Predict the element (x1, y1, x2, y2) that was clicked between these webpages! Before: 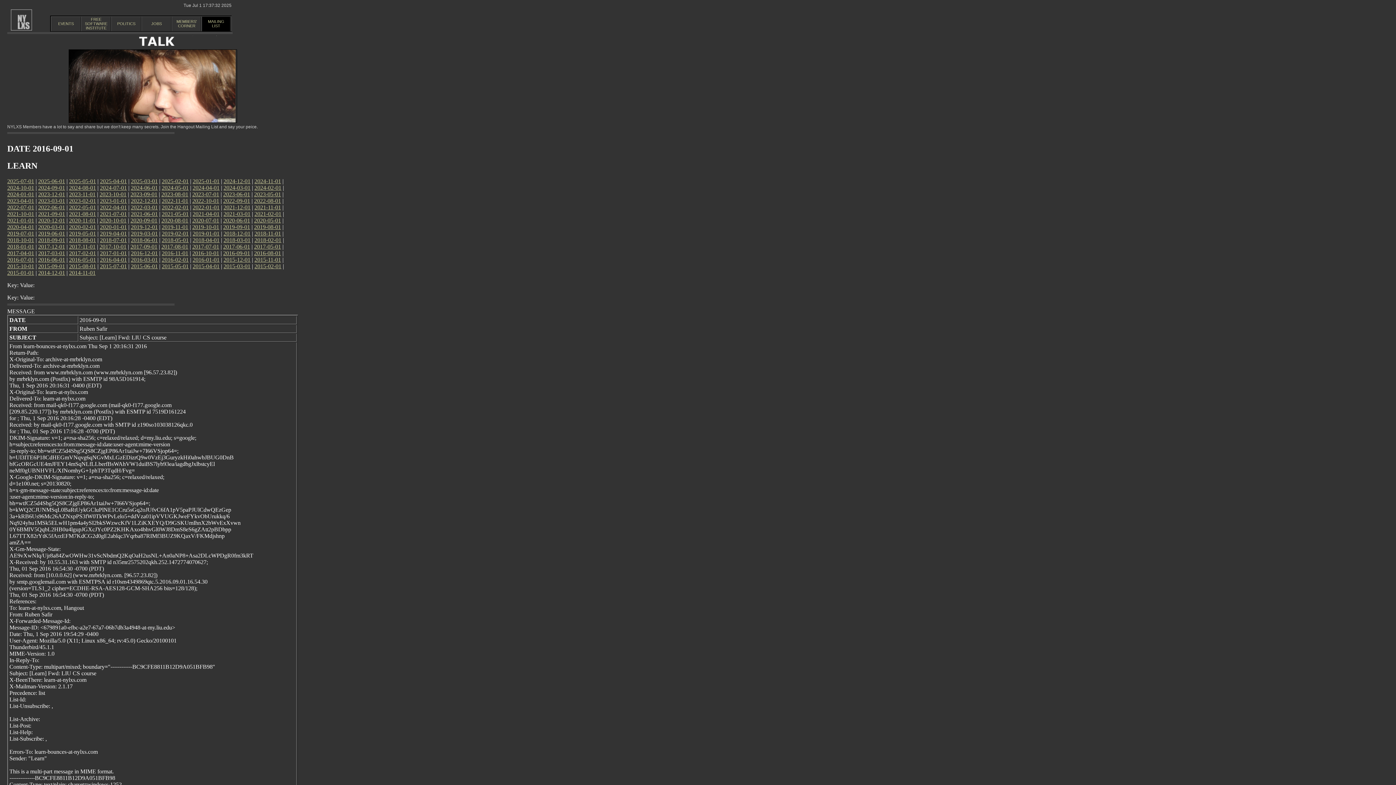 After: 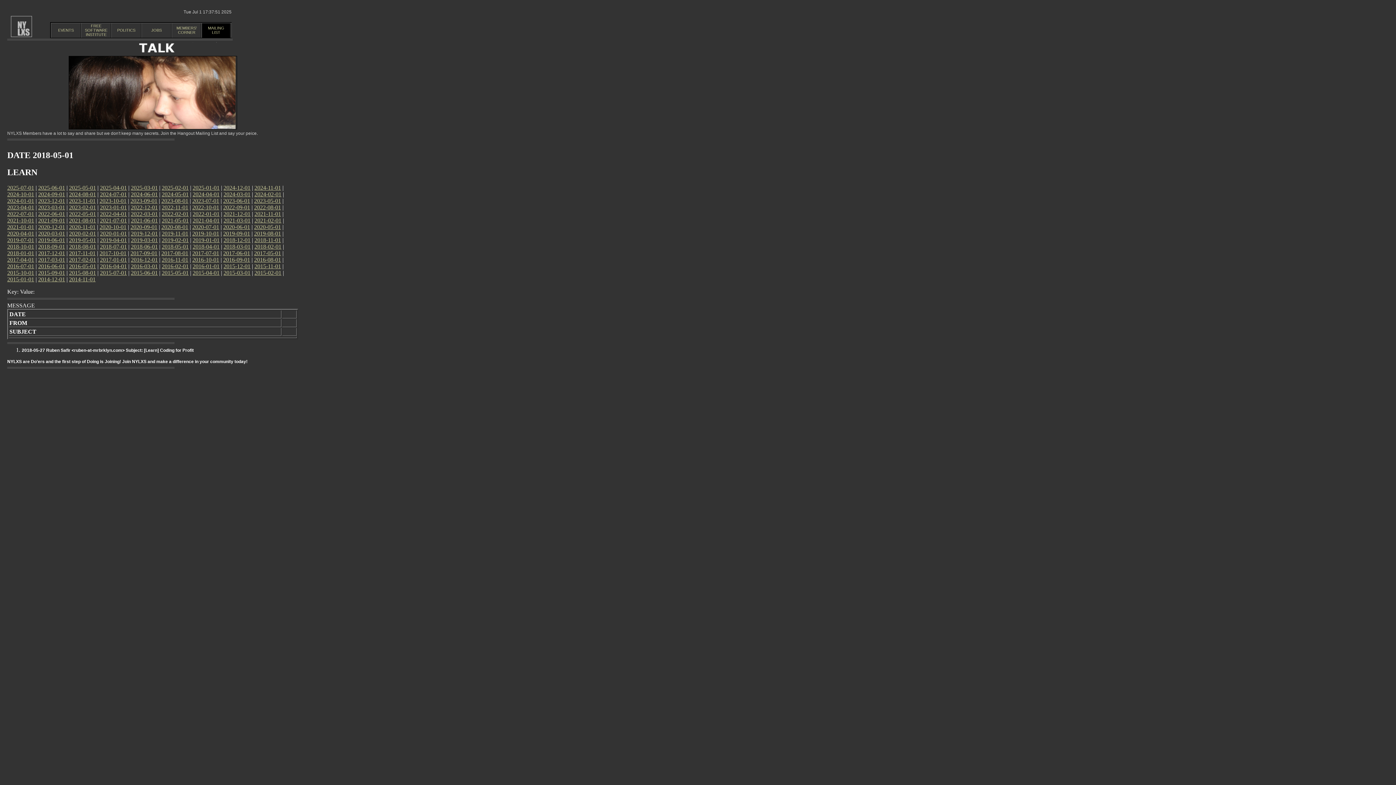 Action: bbox: (161, 237, 188, 243) label: 2018-05-01